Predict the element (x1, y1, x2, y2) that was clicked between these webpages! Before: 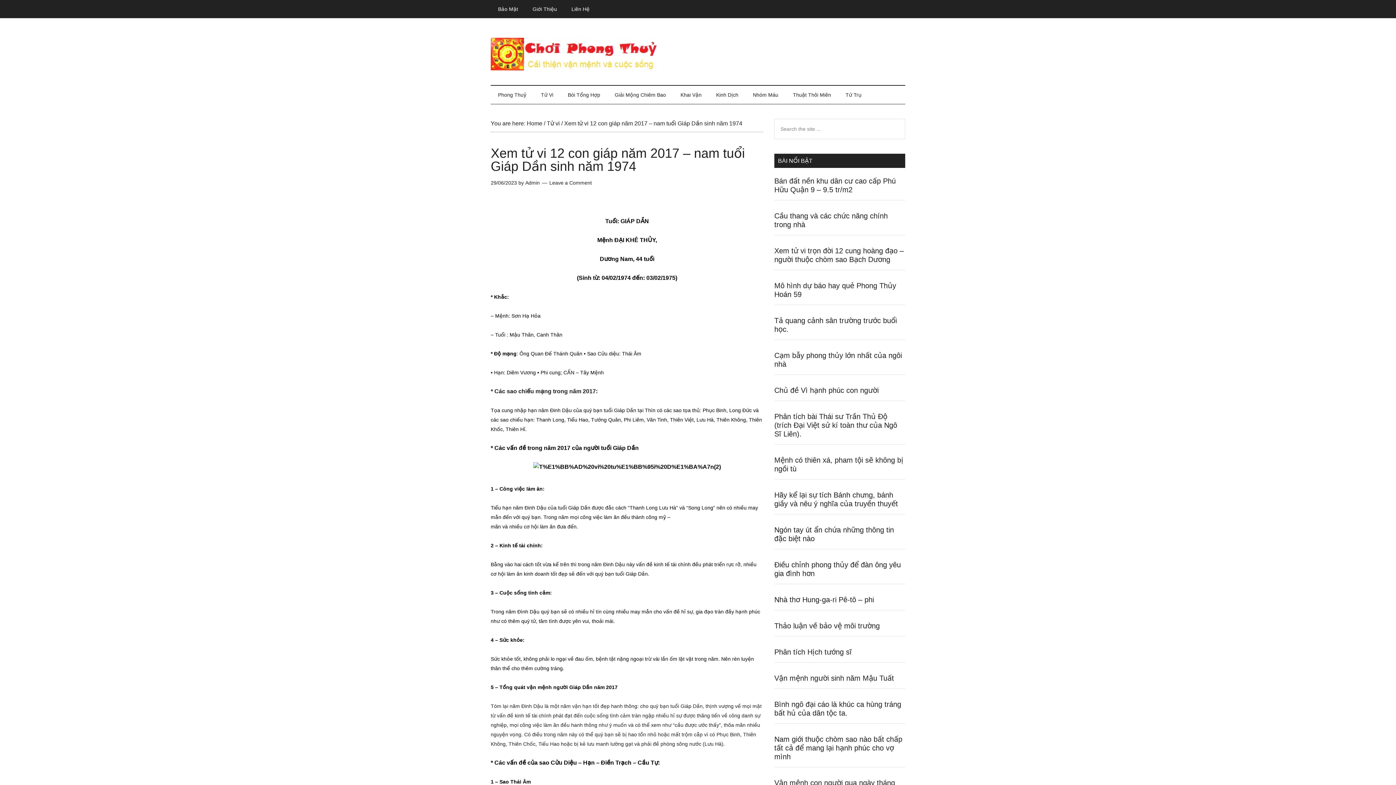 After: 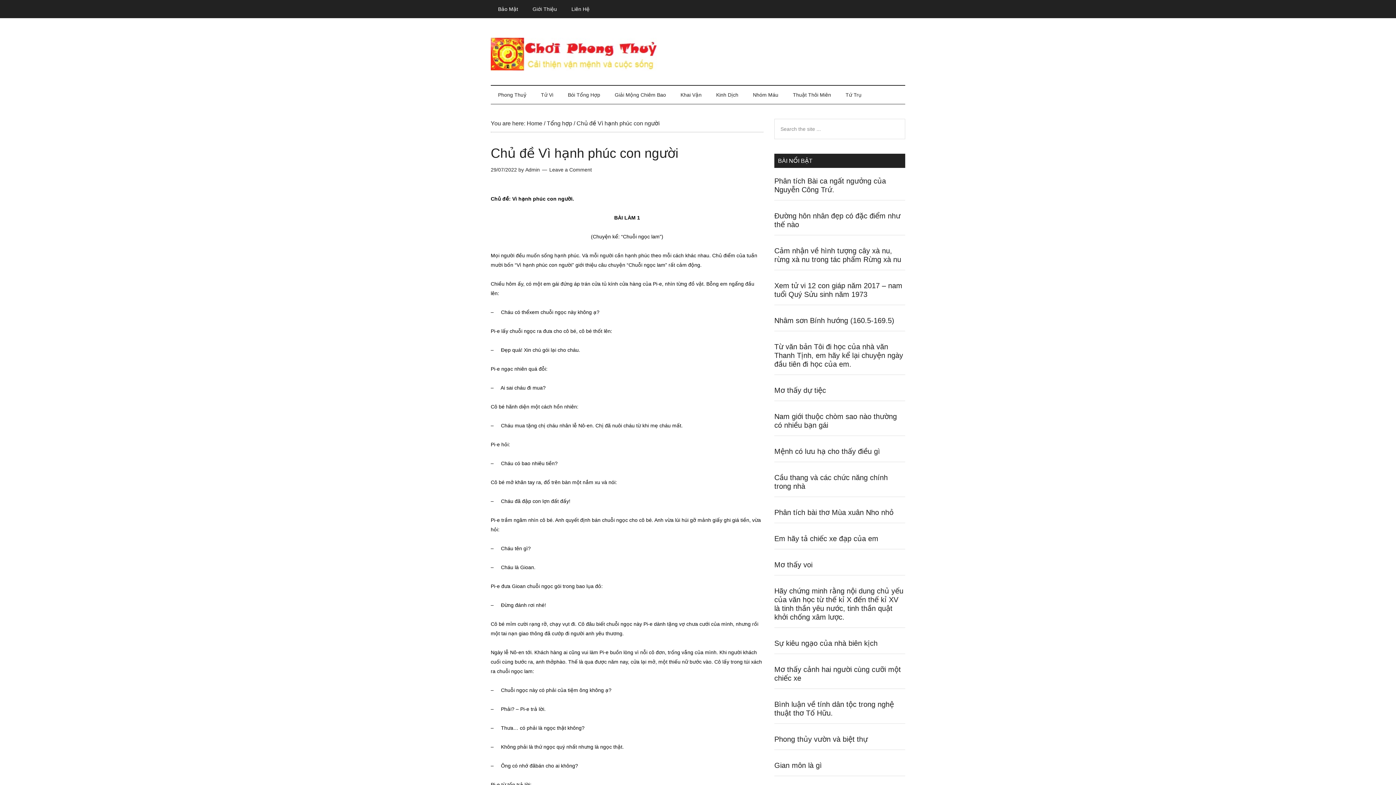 Action: label: Chủ đề Vì hạnh phúc con người bbox: (774, 386, 878, 394)